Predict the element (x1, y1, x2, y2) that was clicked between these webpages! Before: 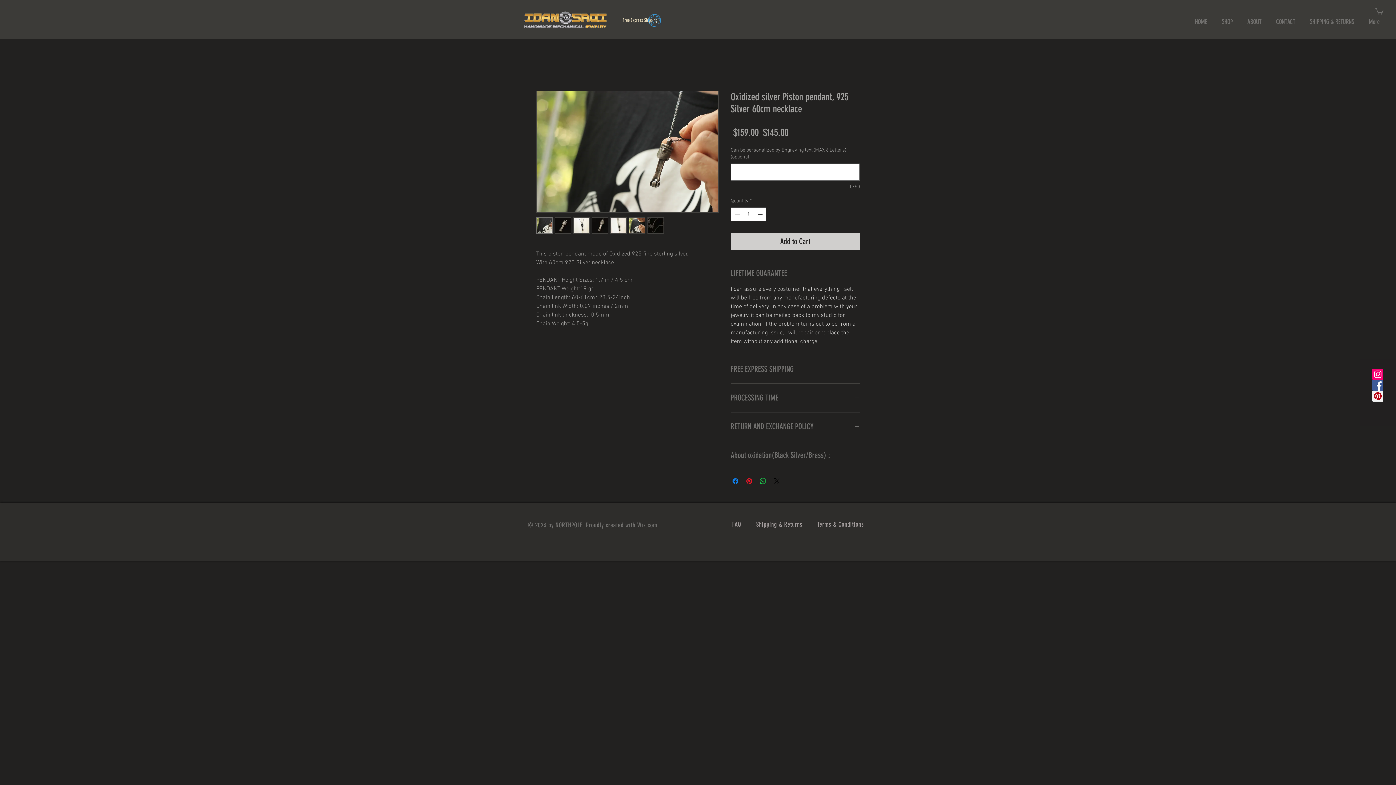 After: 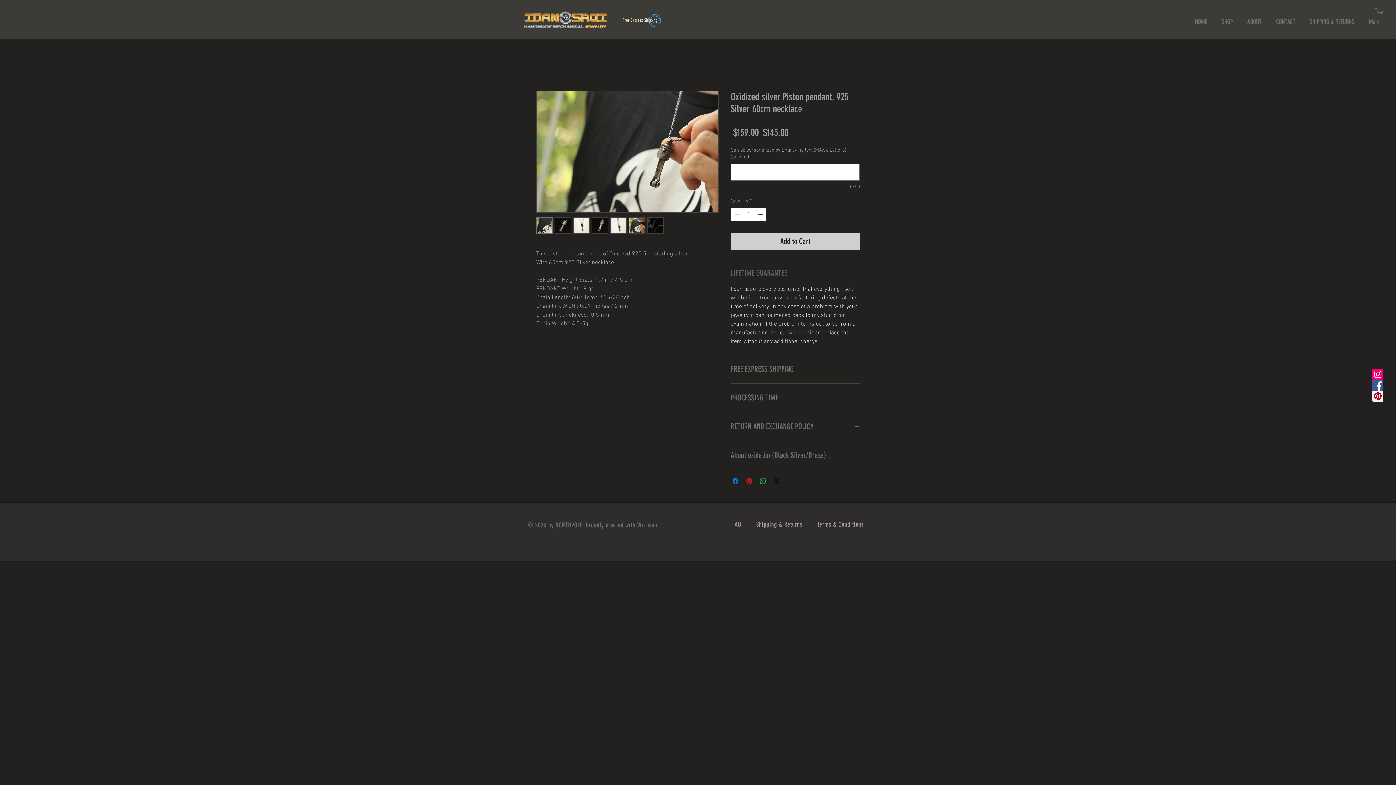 Action: label: LIFETIME GUARANTEE bbox: (730, 268, 860, 278)